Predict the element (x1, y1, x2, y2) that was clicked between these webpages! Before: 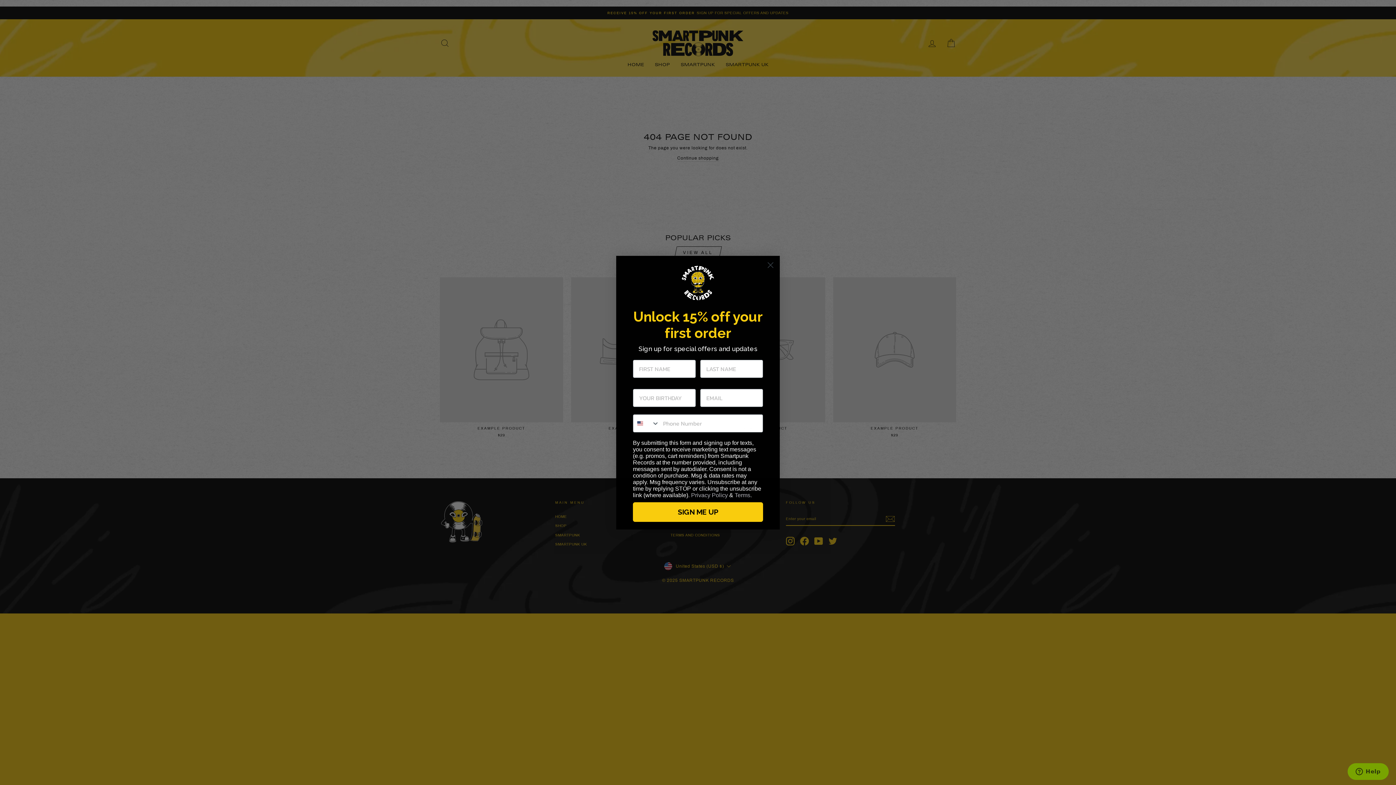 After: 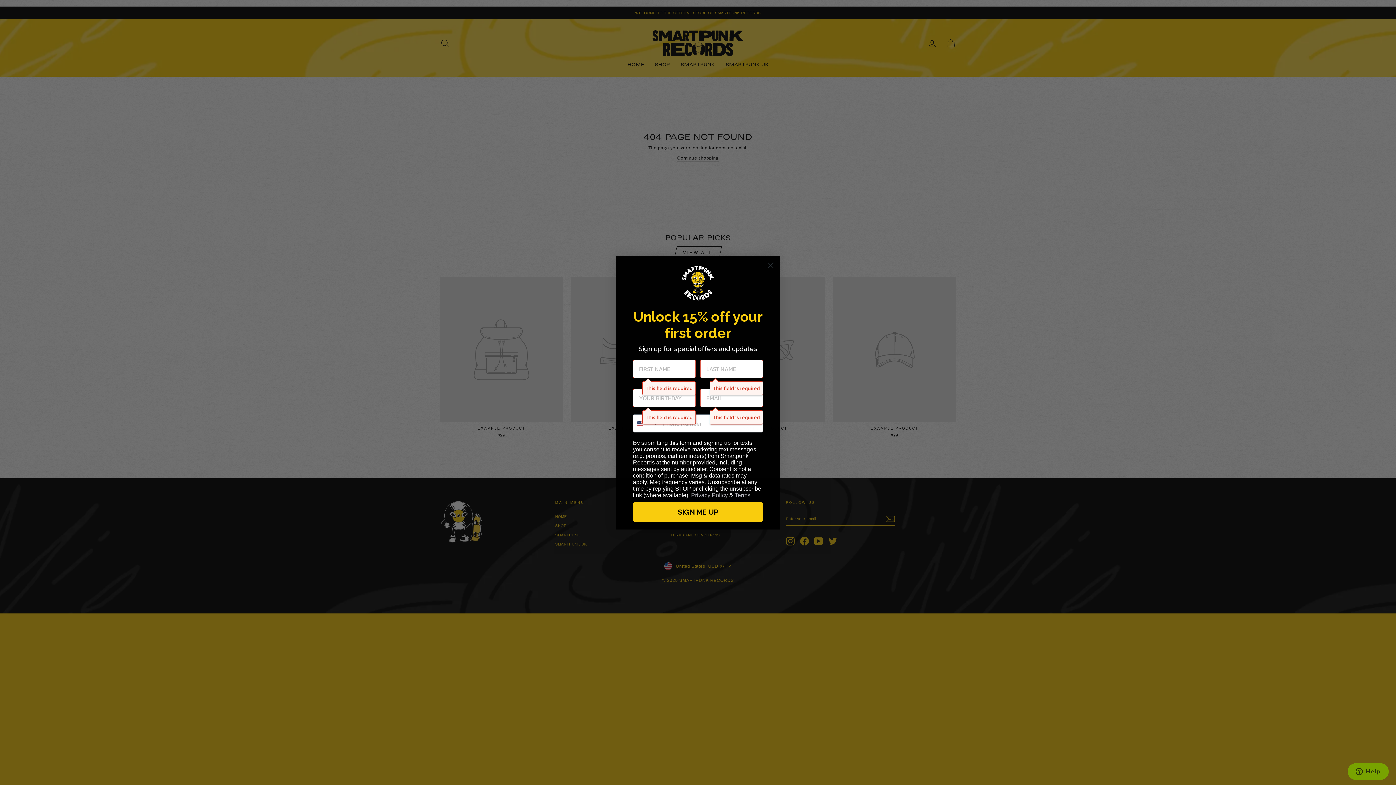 Action: label: SIGN ME UP bbox: (633, 502, 763, 522)